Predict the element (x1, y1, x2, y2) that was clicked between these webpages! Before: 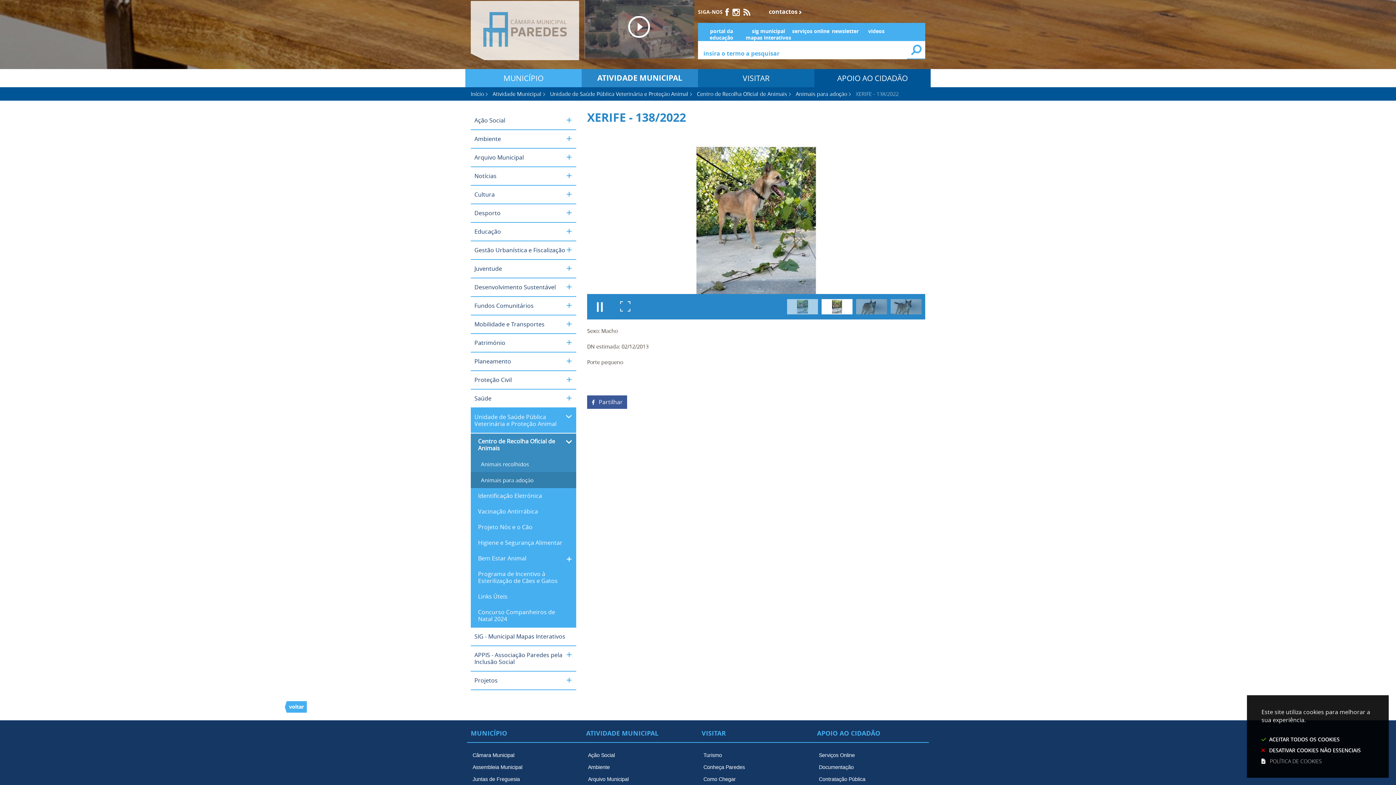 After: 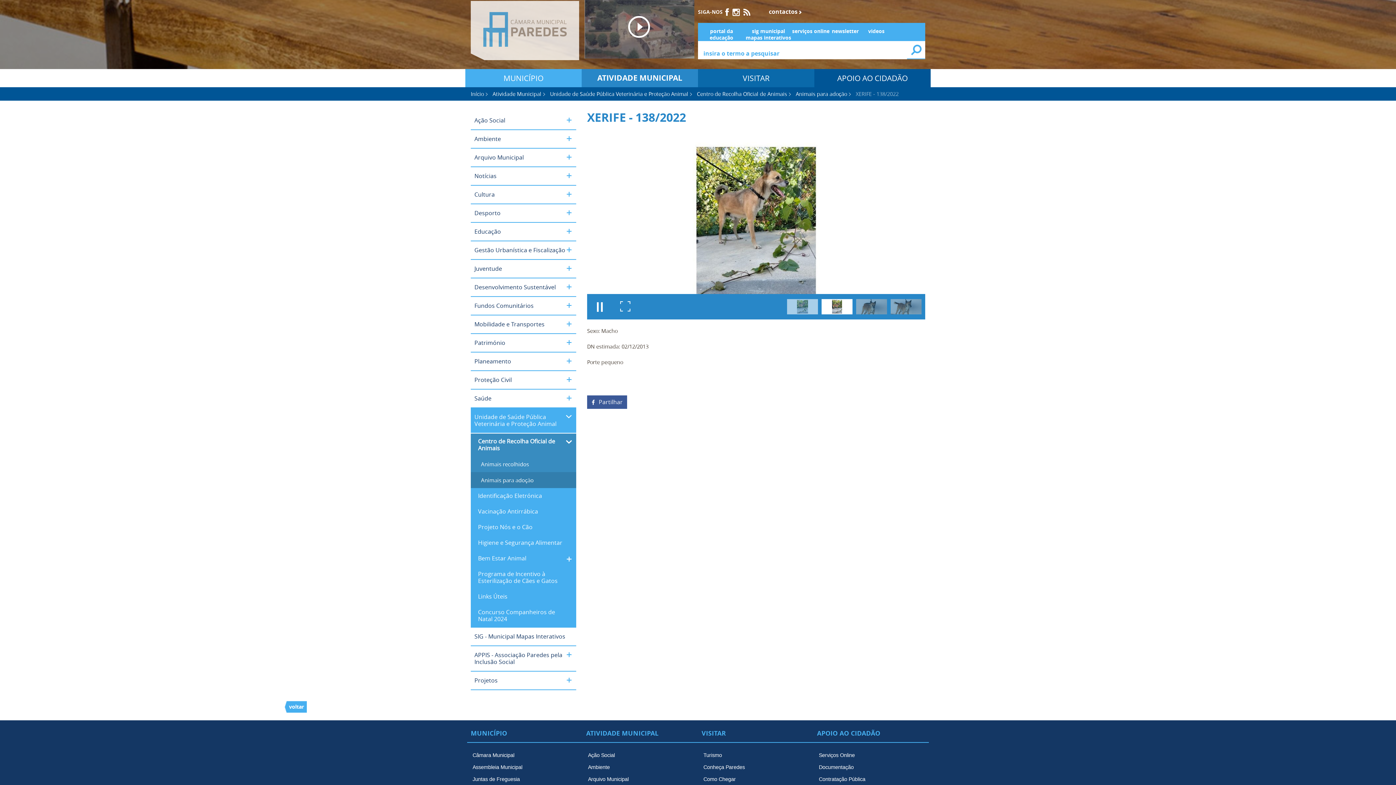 Action: bbox: (1261, 735, 1374, 744) label: ACEITAR TODOS OS COOKIES